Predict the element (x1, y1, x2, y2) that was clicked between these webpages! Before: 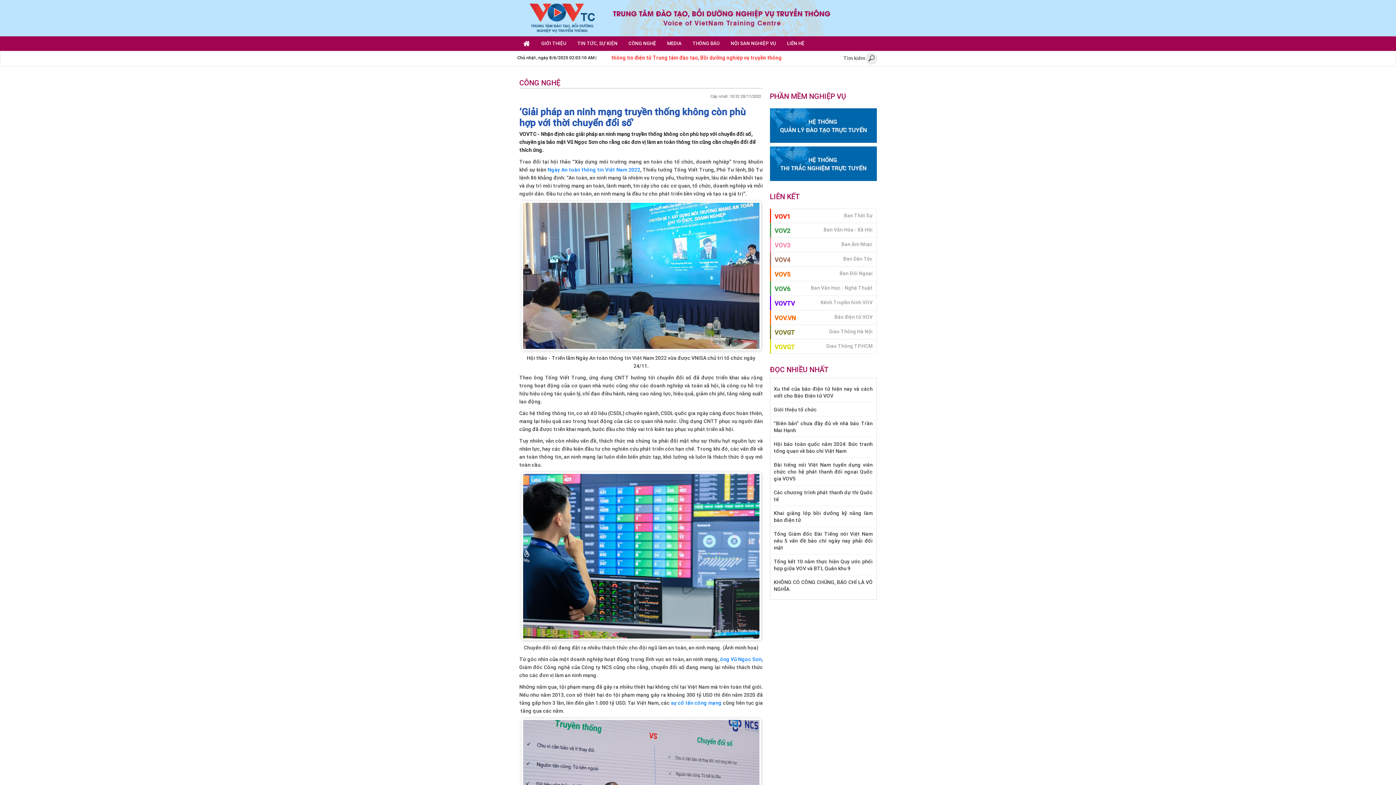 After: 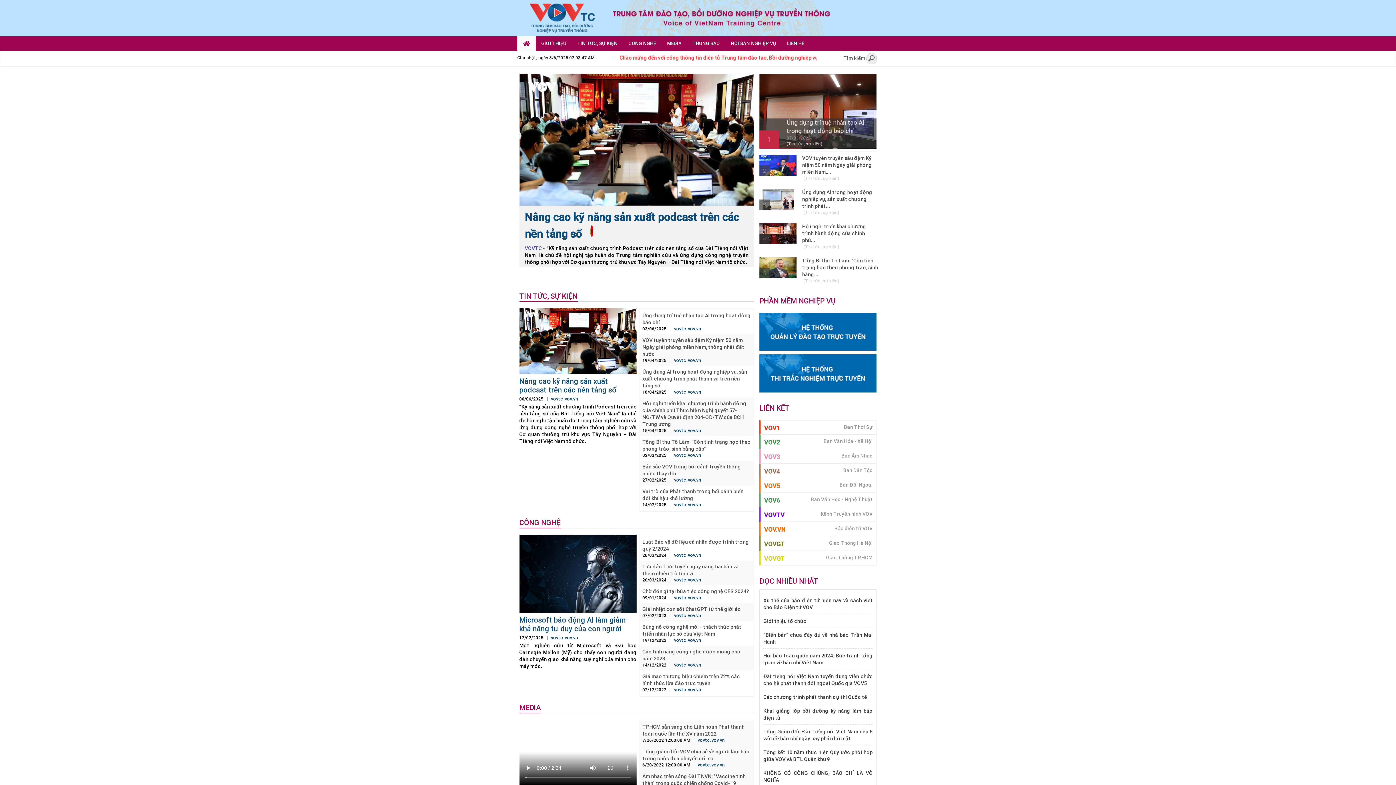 Action: bbox: (519, 31, 876, 37)